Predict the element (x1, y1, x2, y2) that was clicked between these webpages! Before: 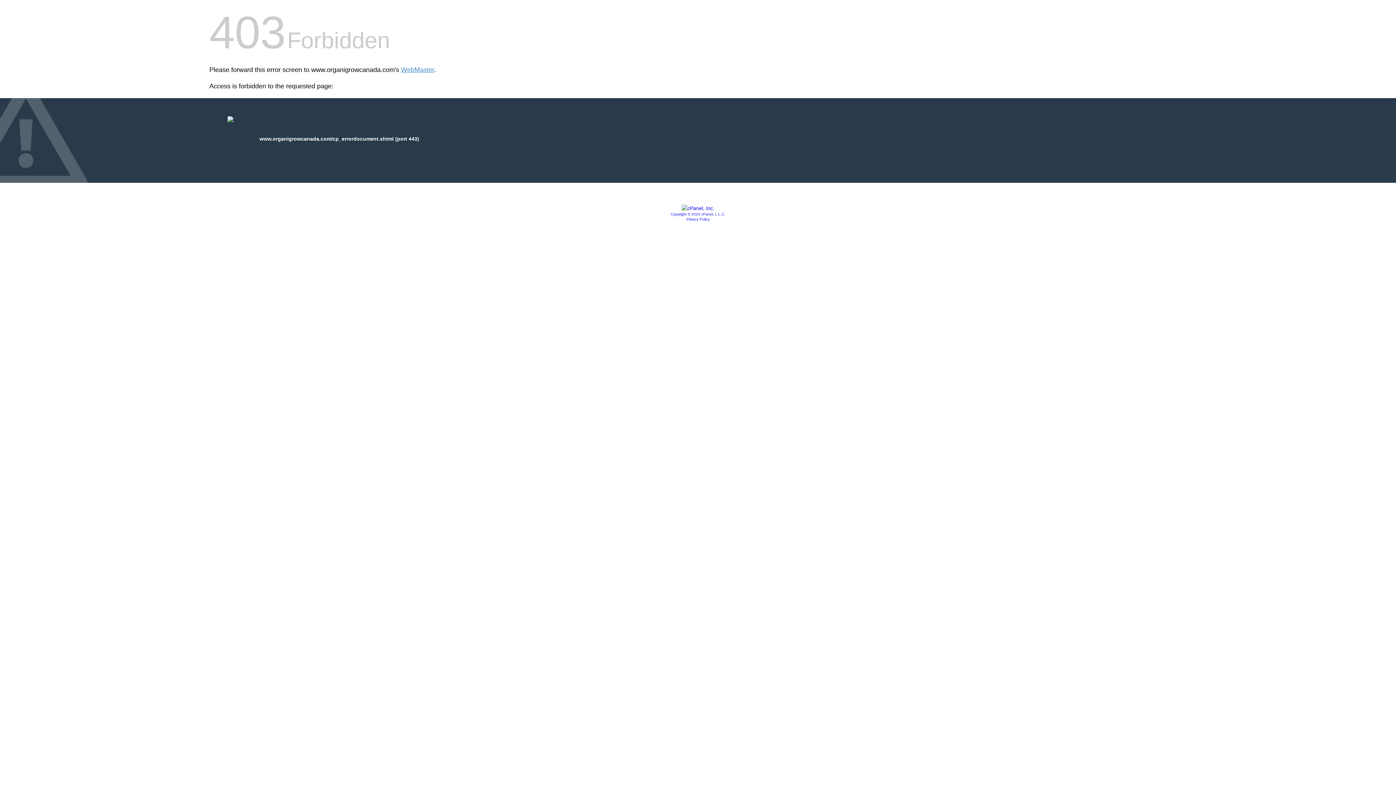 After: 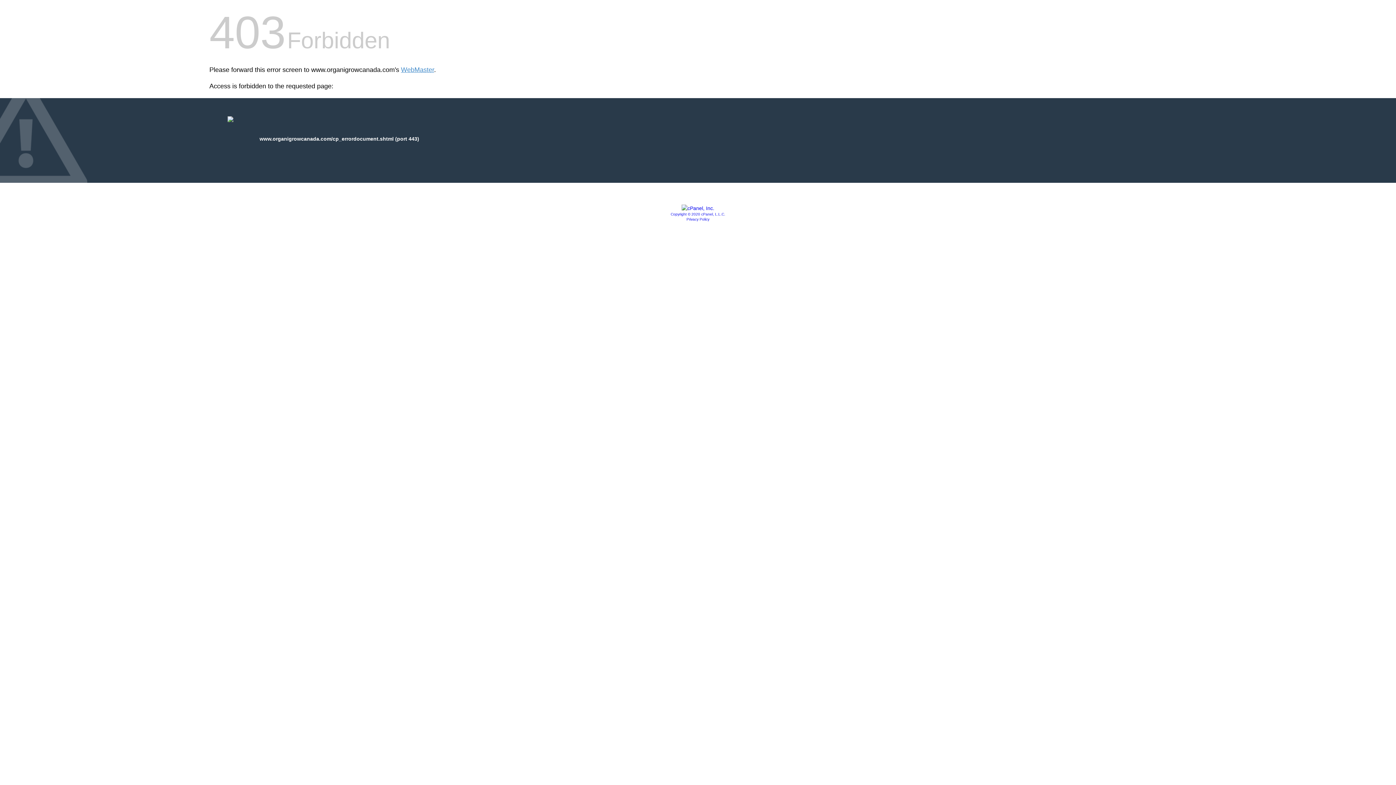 Action: bbox: (681, 205, 714, 211)